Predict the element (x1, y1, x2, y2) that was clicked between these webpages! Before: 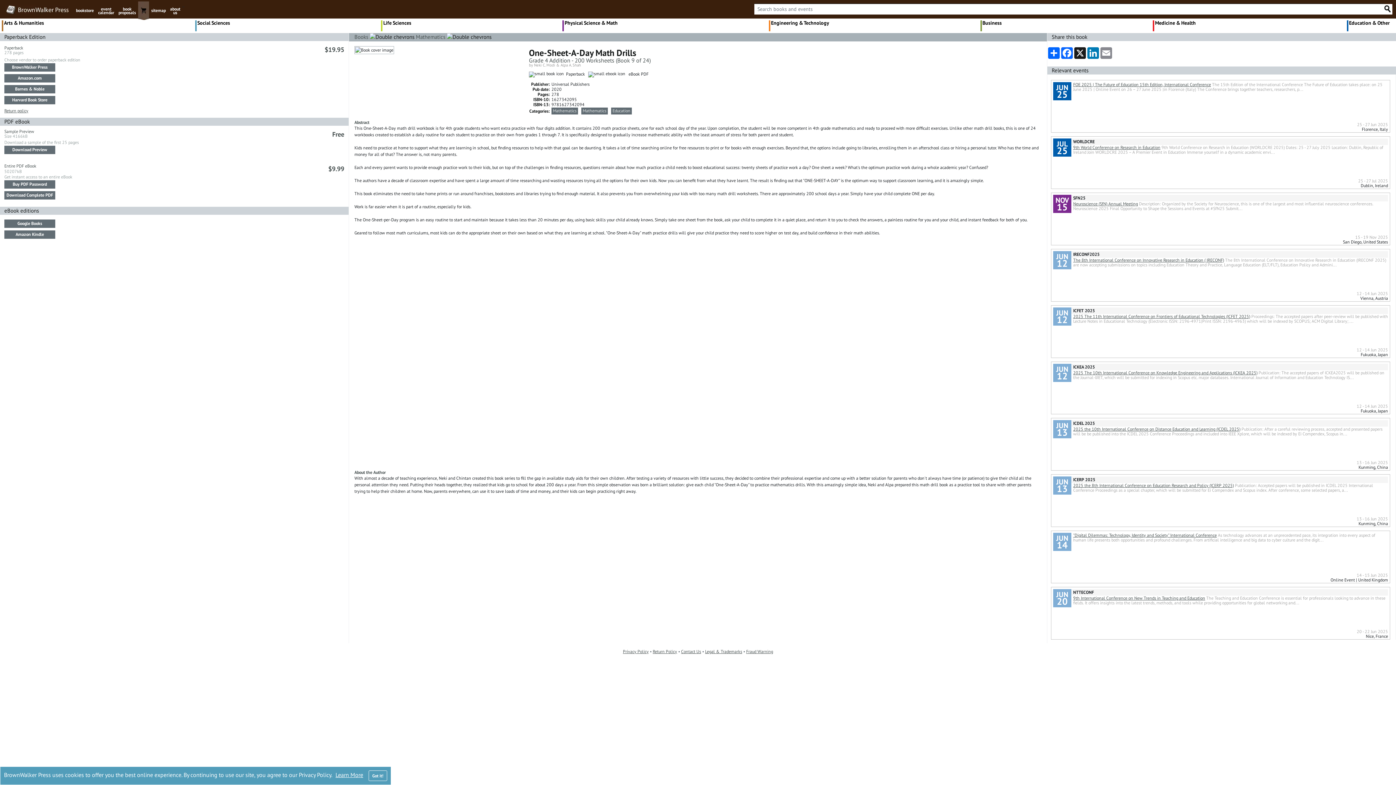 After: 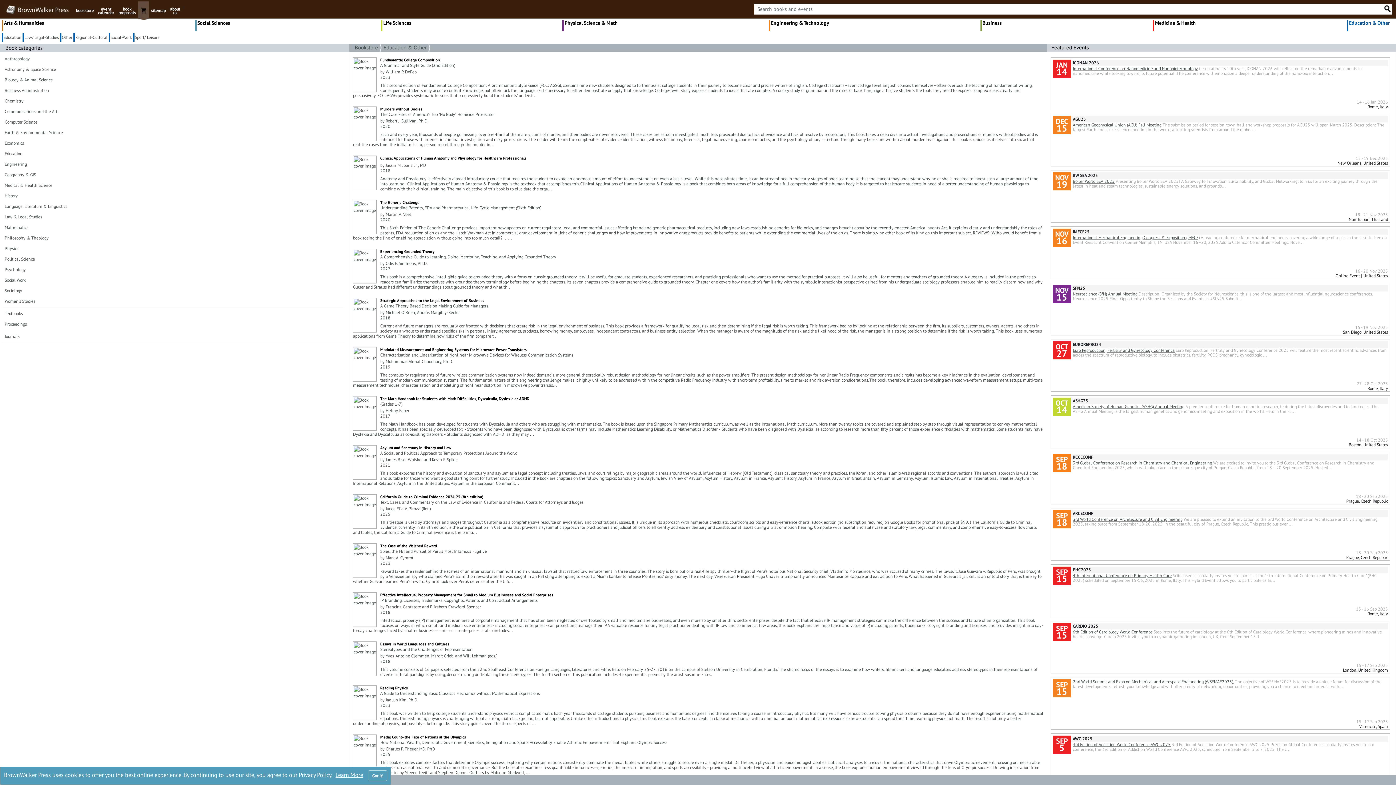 Action: bbox: (1347, 20, 1390, 31) label: Education & Other